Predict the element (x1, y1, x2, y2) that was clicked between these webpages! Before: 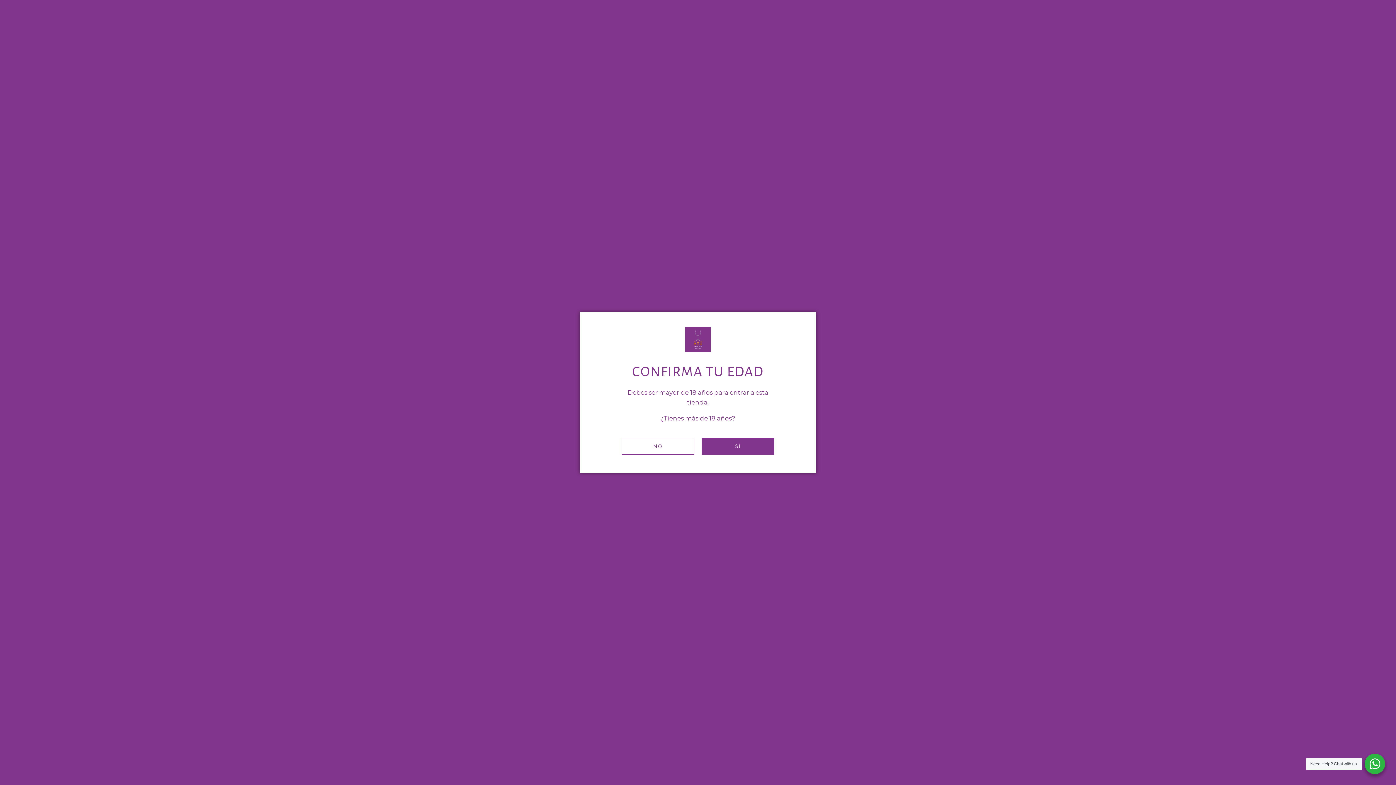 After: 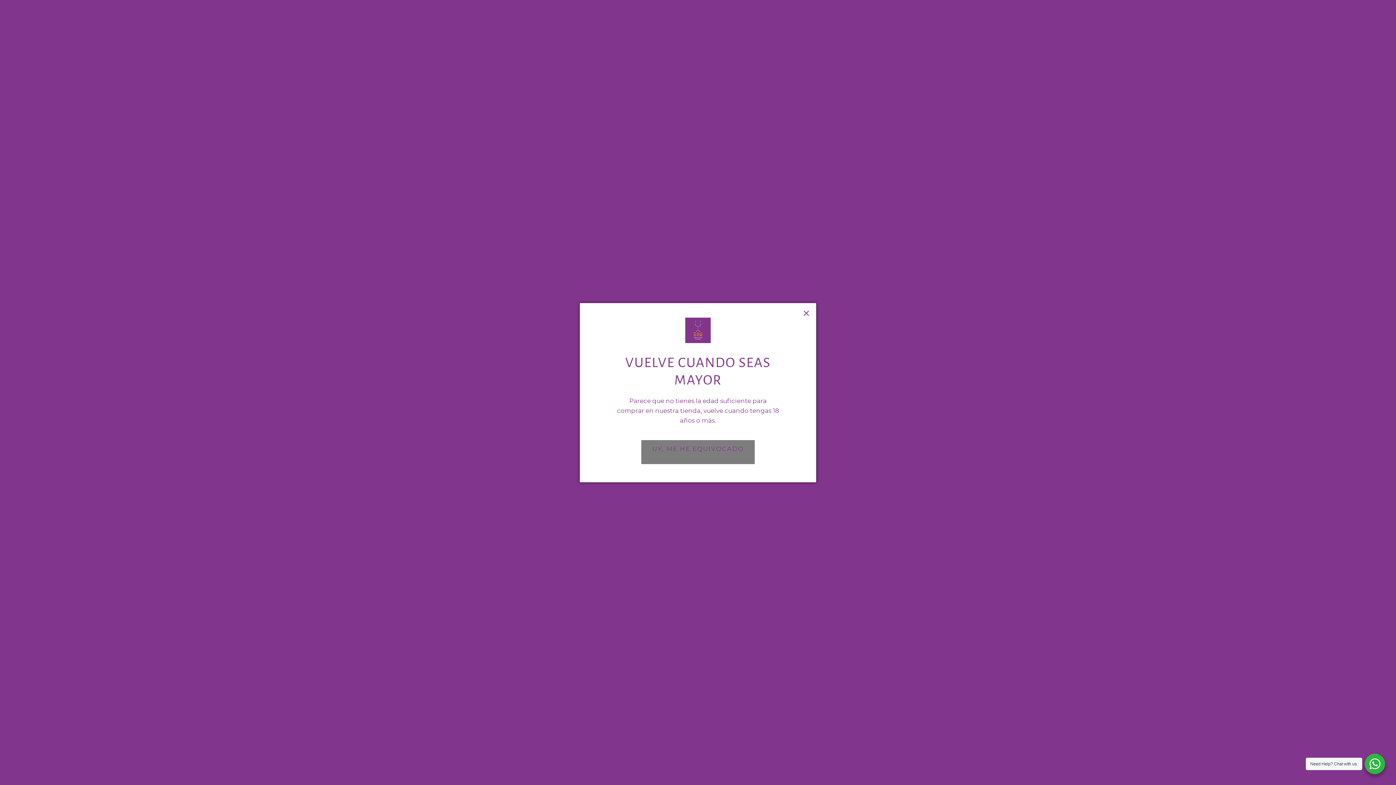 Action: label: NO bbox: (621, 438, 694, 454)